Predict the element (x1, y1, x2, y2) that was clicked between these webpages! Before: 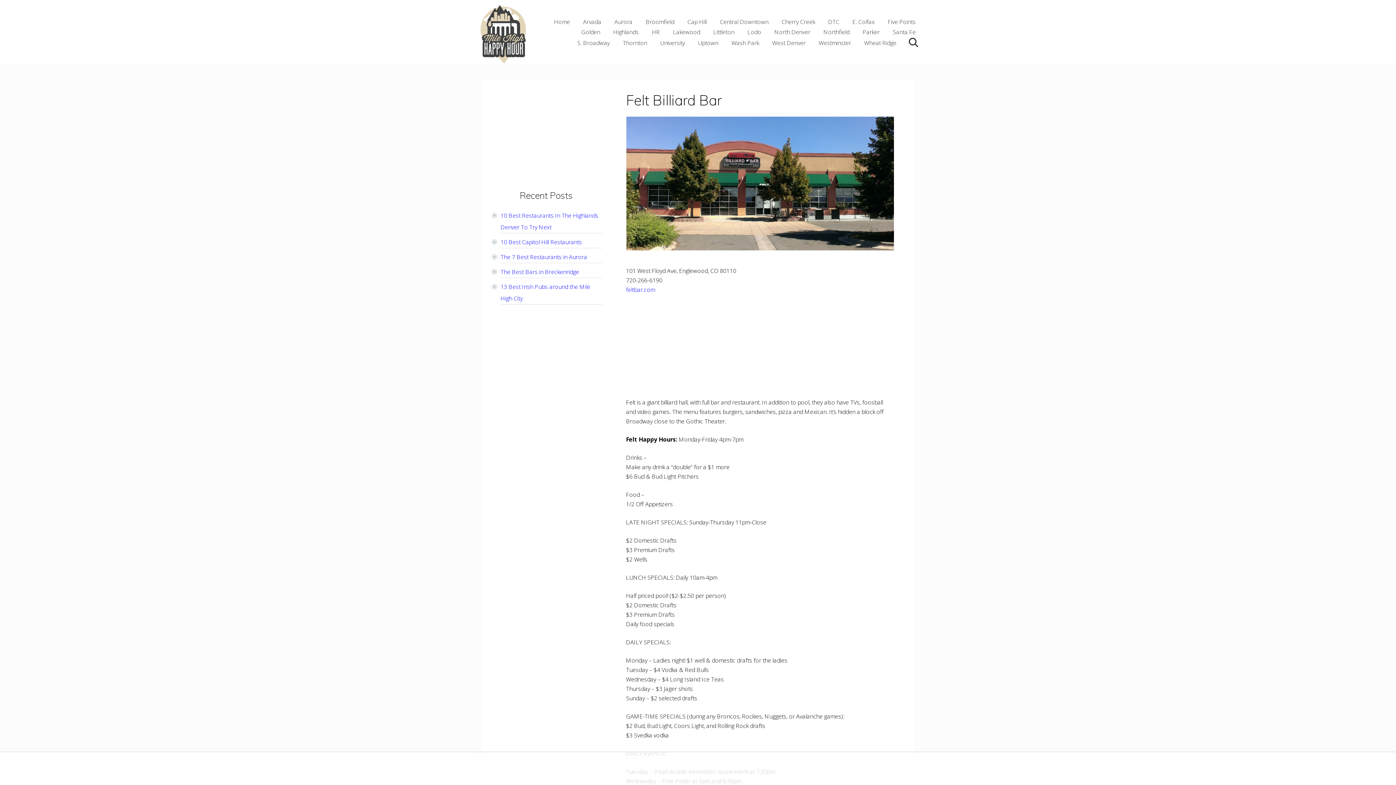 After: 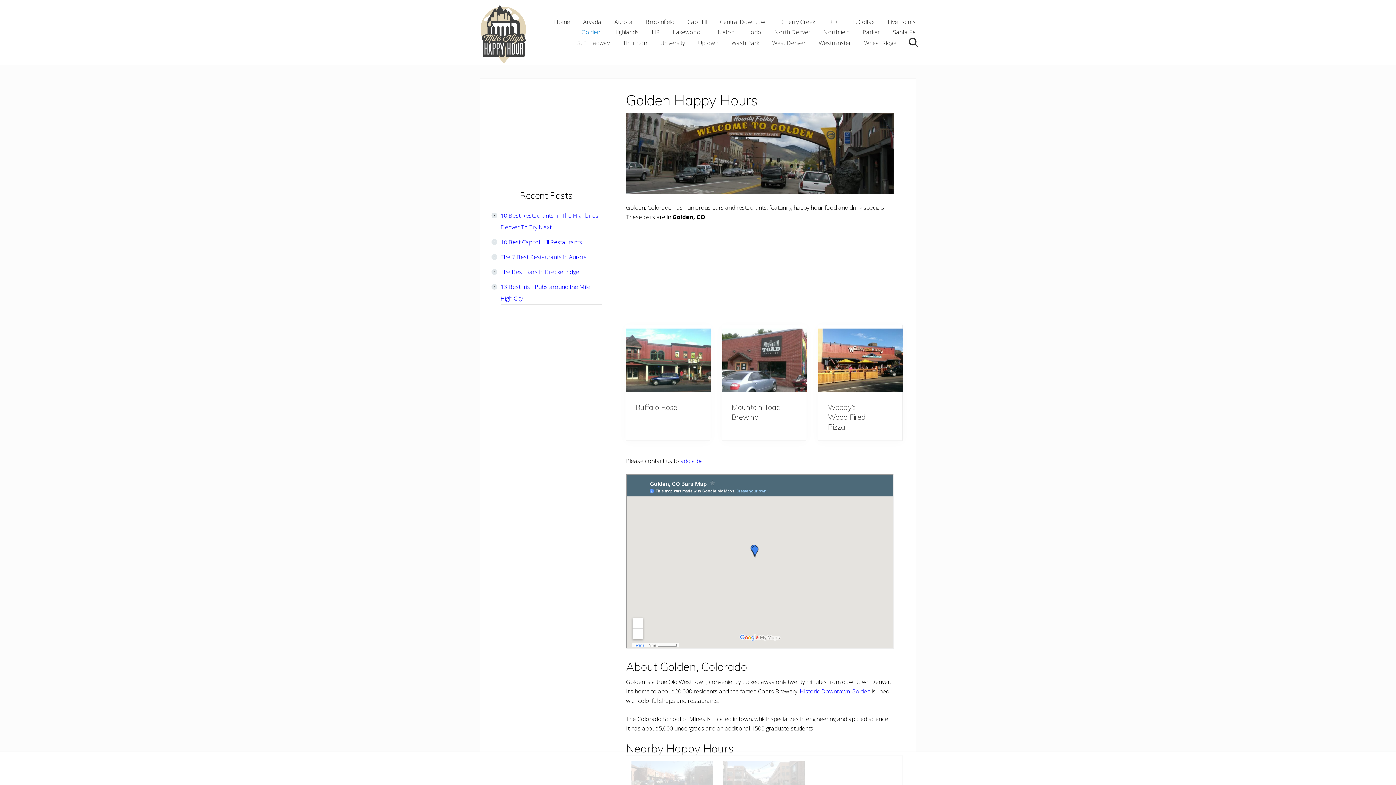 Action: bbox: (575, 26, 606, 37) label: Golden